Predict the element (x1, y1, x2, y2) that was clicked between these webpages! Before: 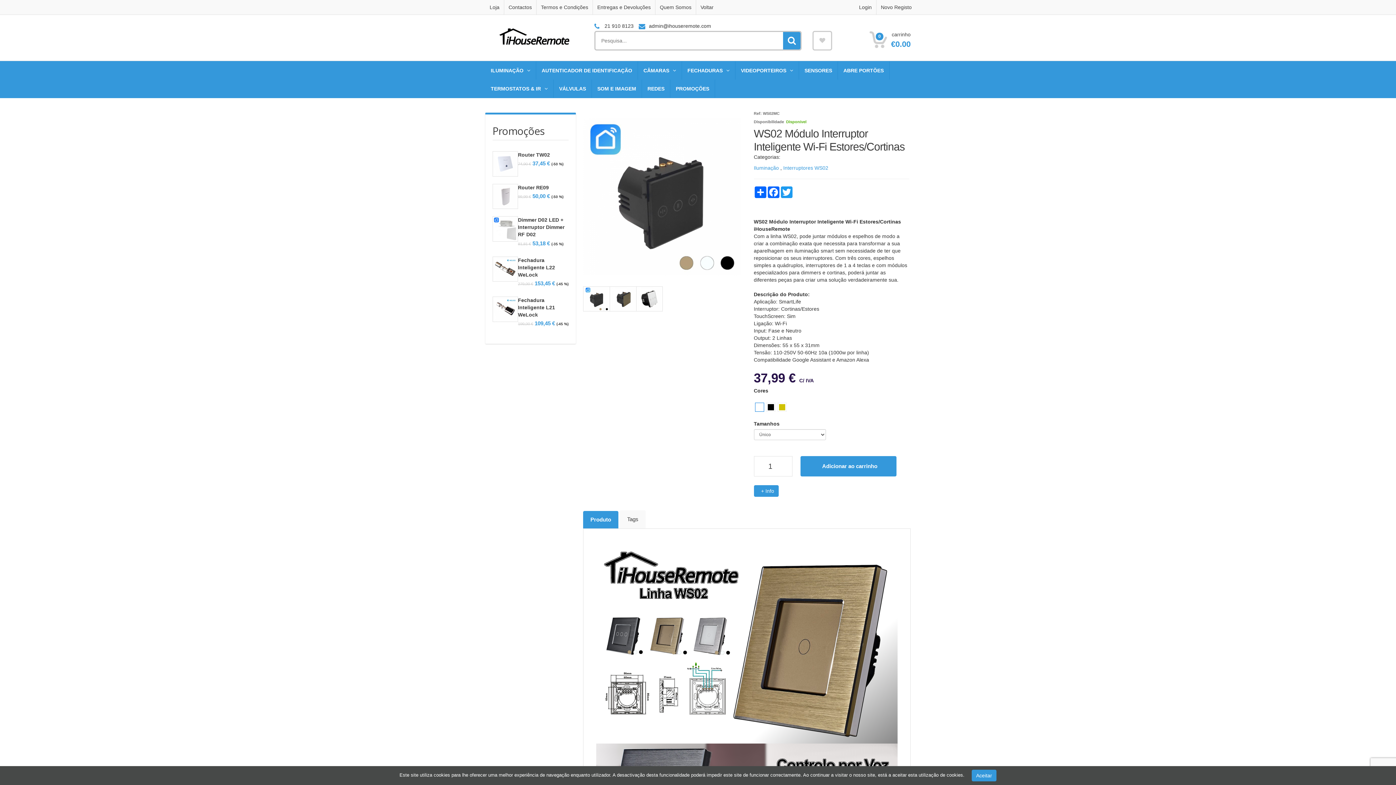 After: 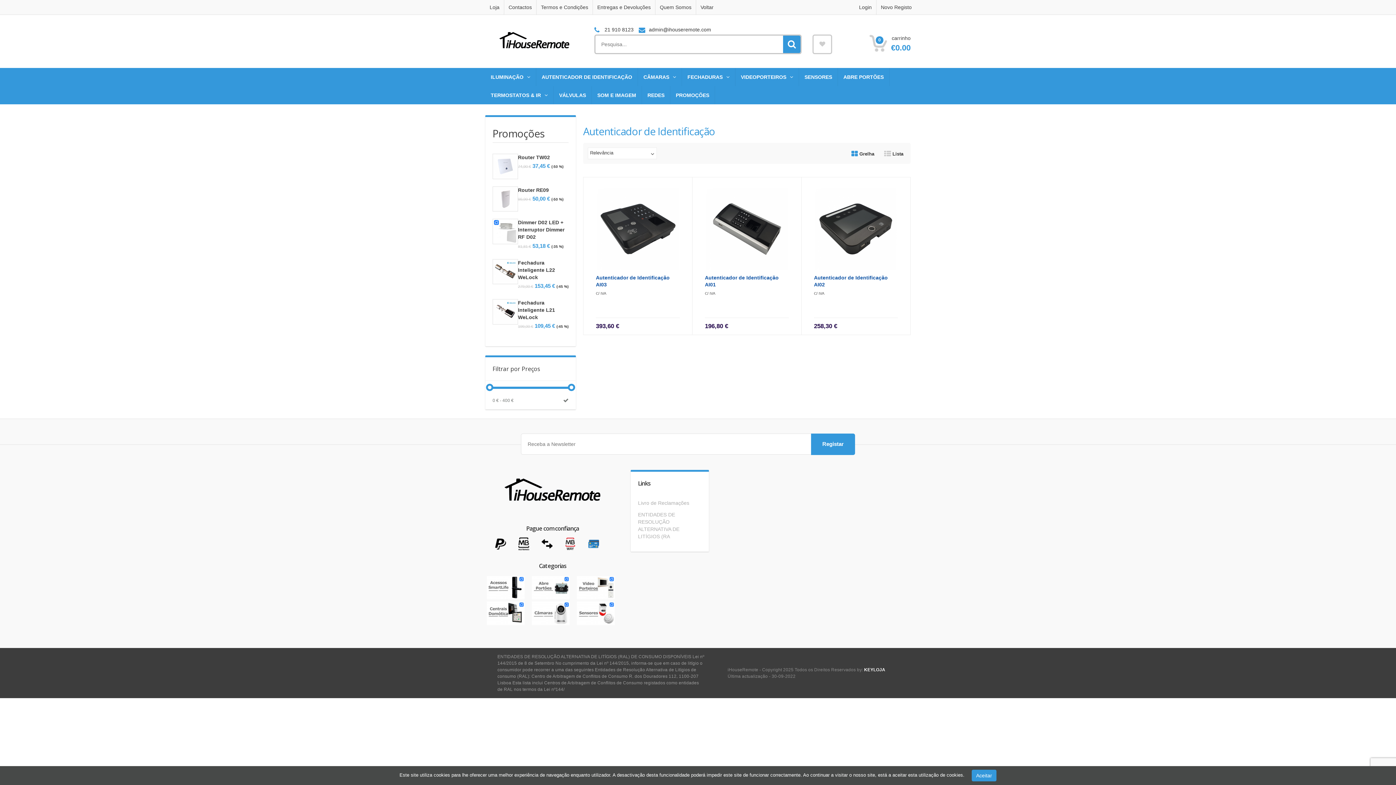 Action: bbox: (536, 61, 637, 79) label: AUTENTICADOR DE IDENTIFICAÇÃO